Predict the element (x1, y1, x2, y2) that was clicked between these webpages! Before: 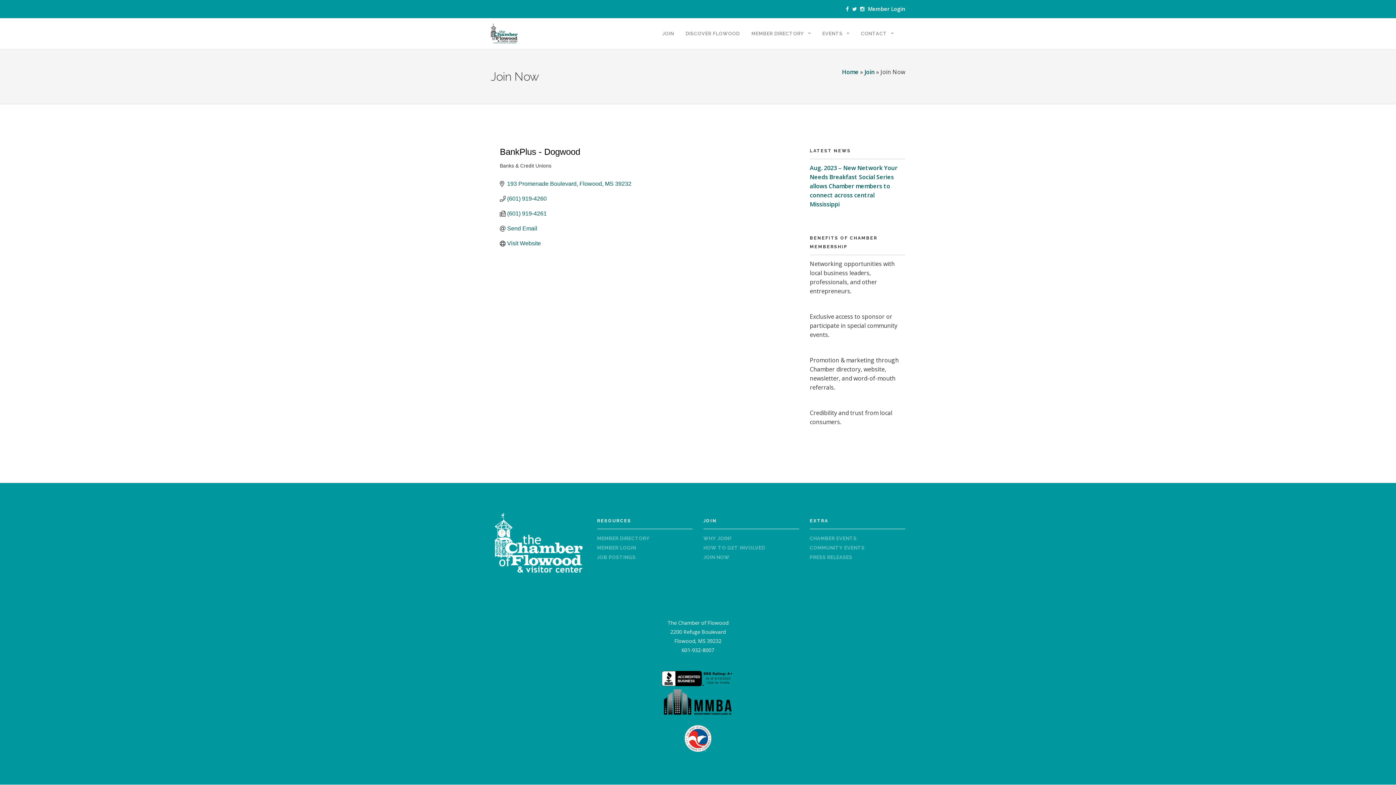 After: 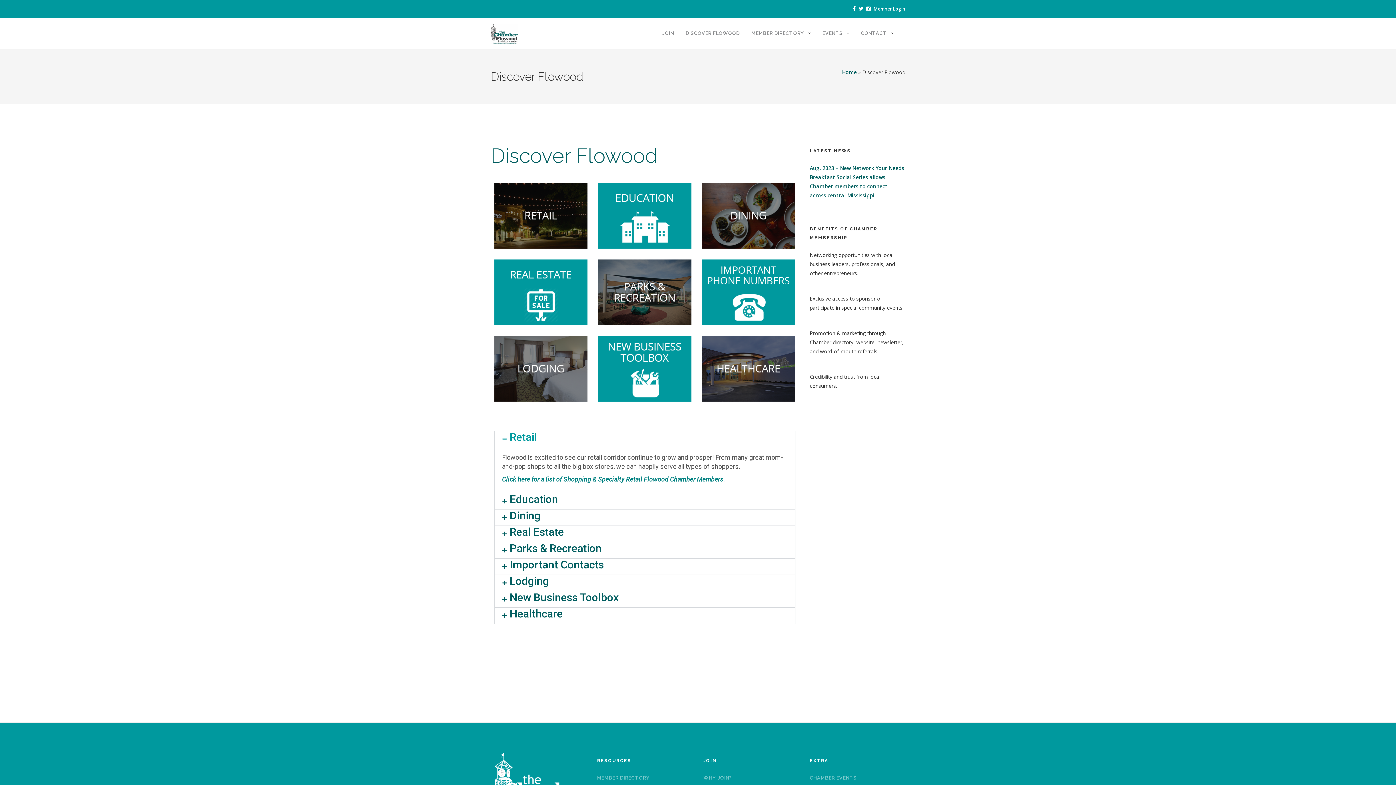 Action: label: DISCOVER FLOWOOD bbox: (685, 29, 740, 49)